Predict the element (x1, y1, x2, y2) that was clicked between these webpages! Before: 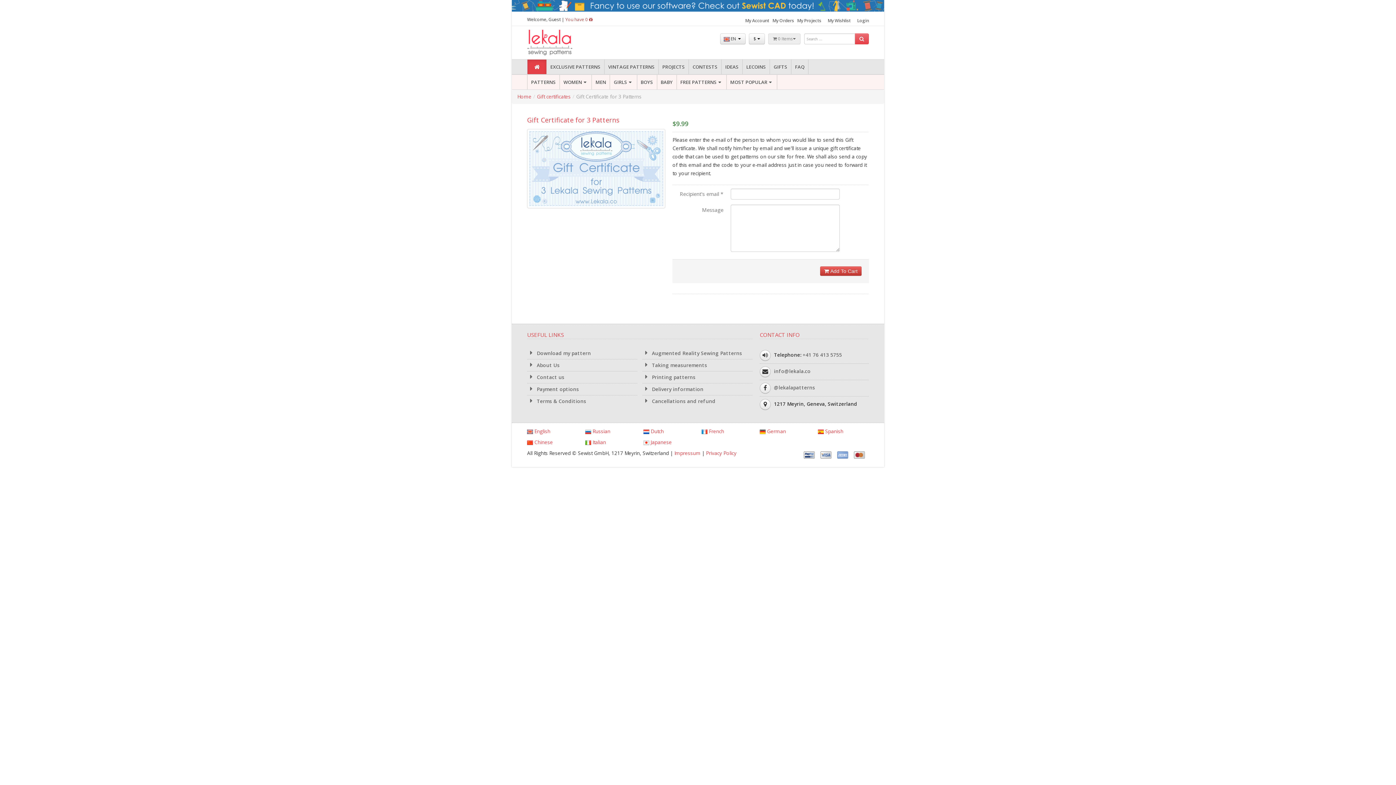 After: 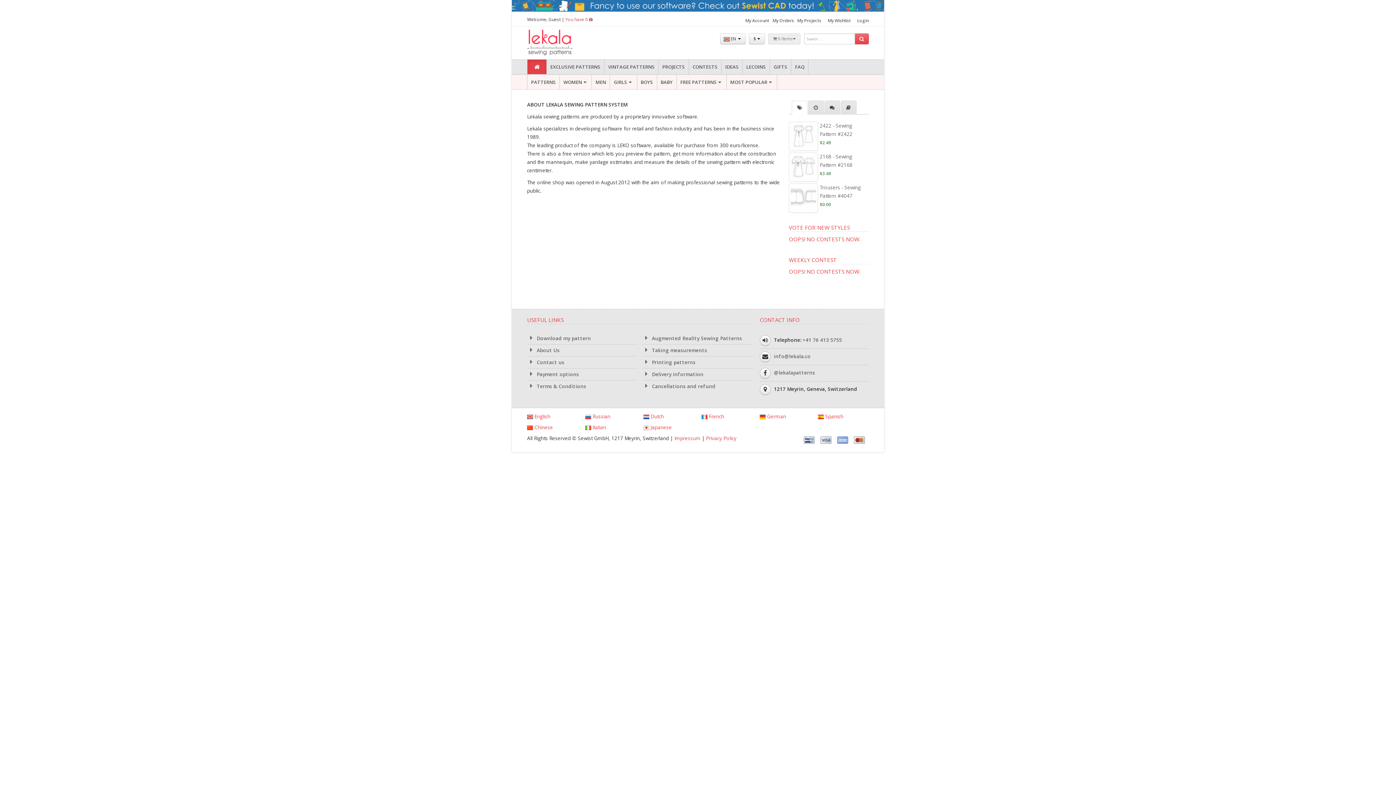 Action: bbox: (527, 359, 637, 371) label:  About Us